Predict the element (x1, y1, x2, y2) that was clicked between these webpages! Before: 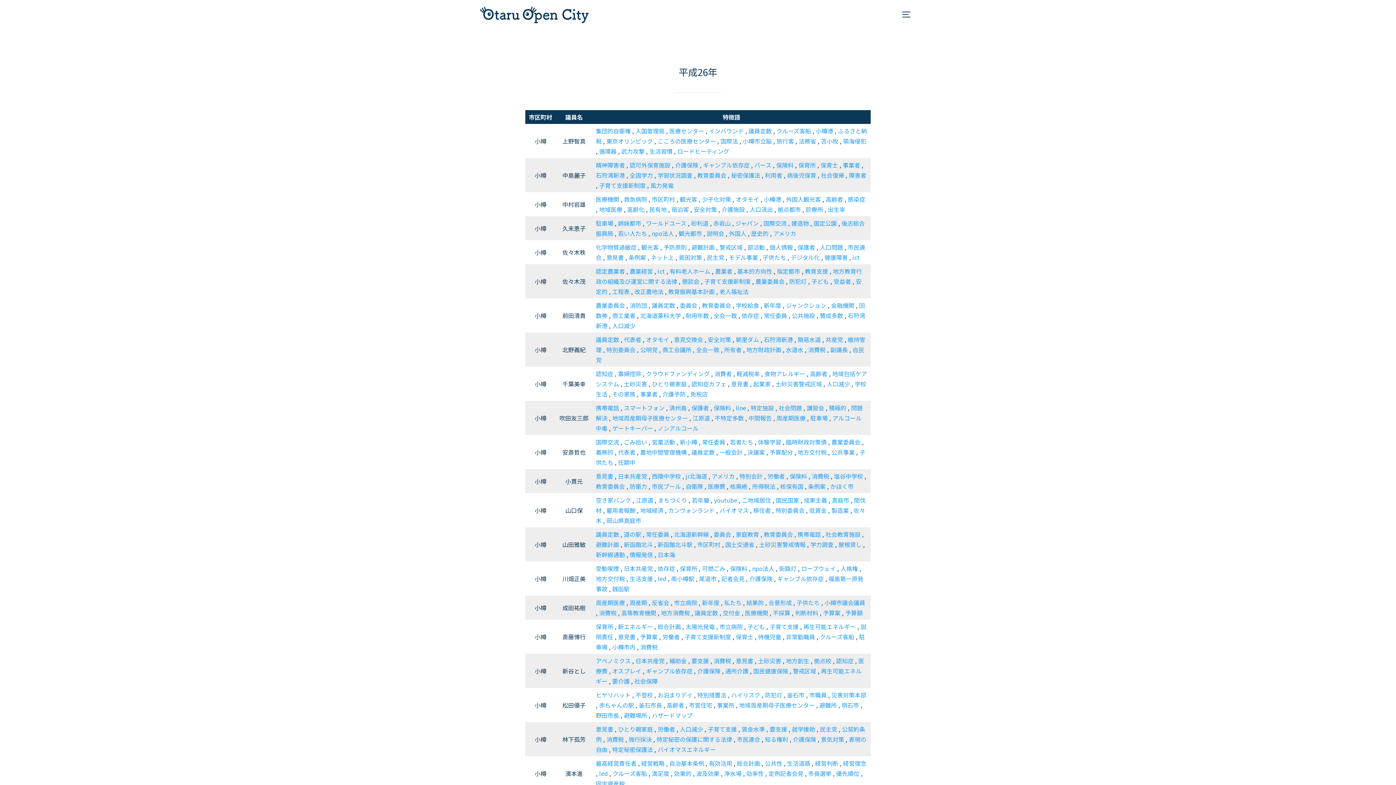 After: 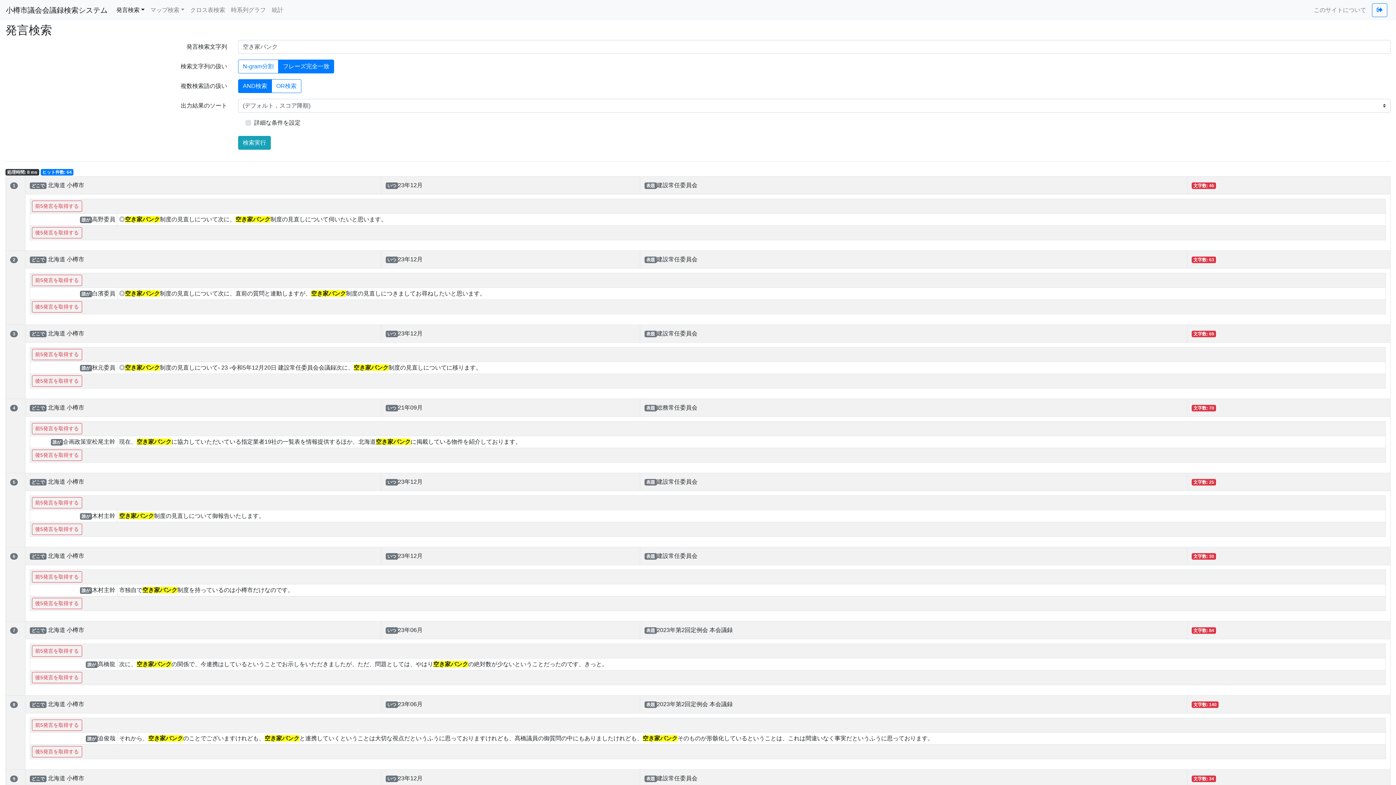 Action: label: 空き家バンク bbox: (596, 496, 631, 504)